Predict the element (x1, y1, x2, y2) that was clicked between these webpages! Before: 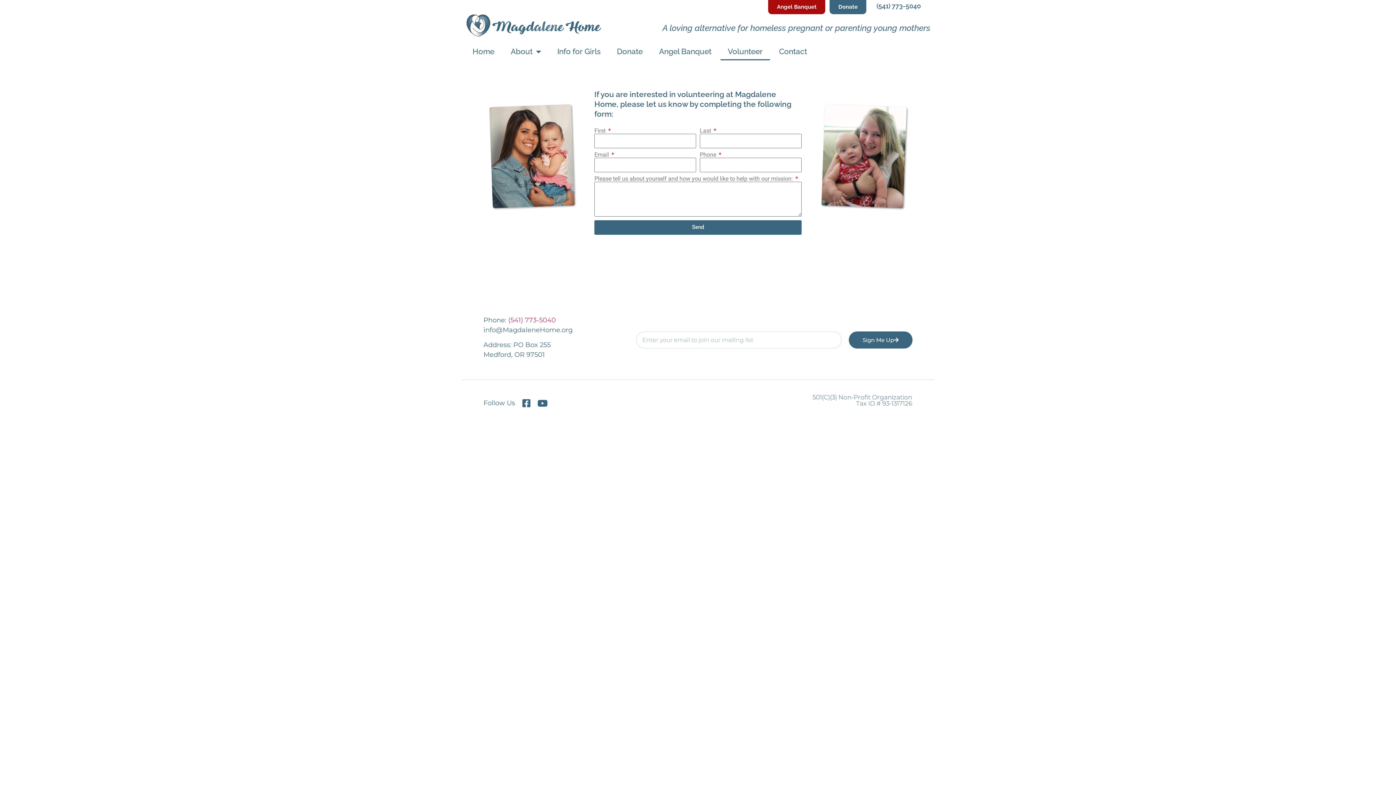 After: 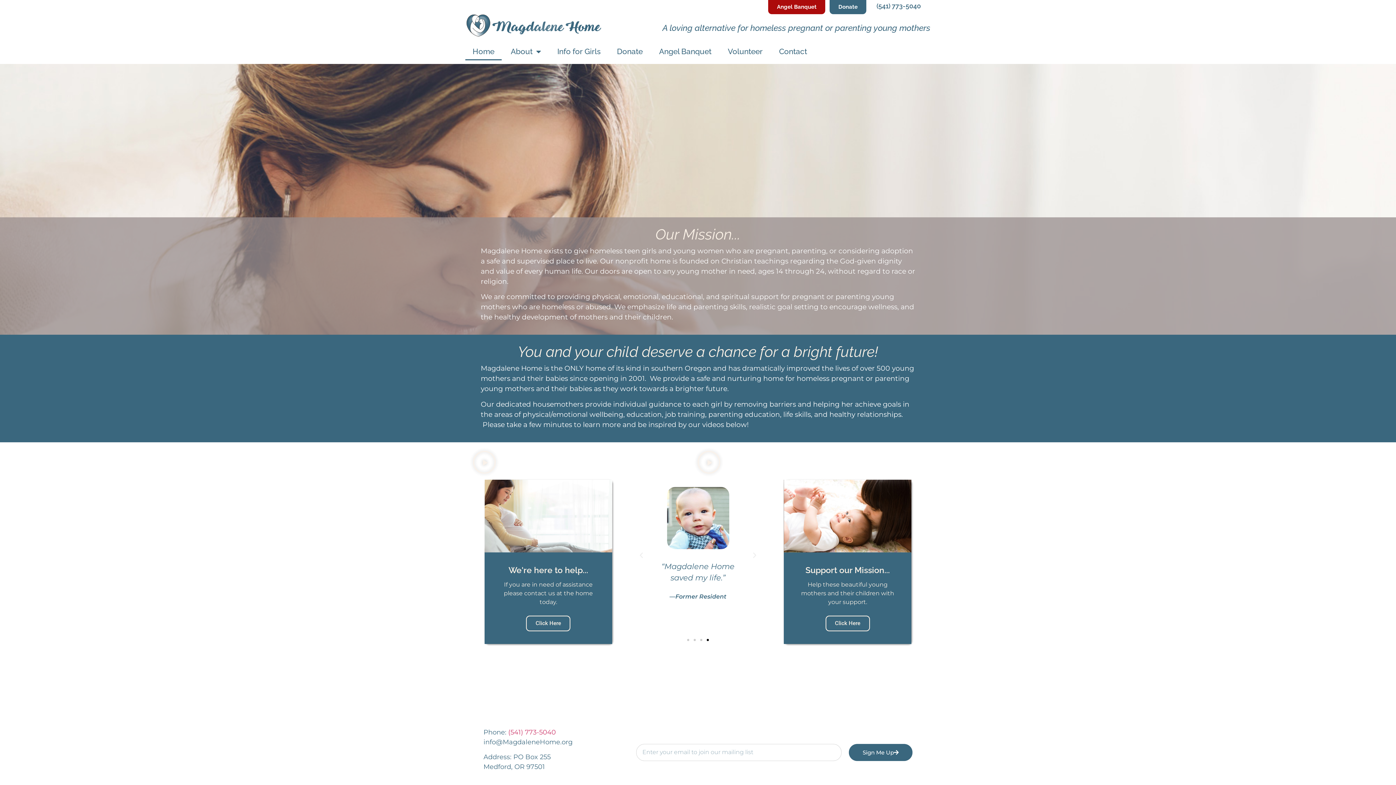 Action: label: Home bbox: (465, 43, 501, 60)